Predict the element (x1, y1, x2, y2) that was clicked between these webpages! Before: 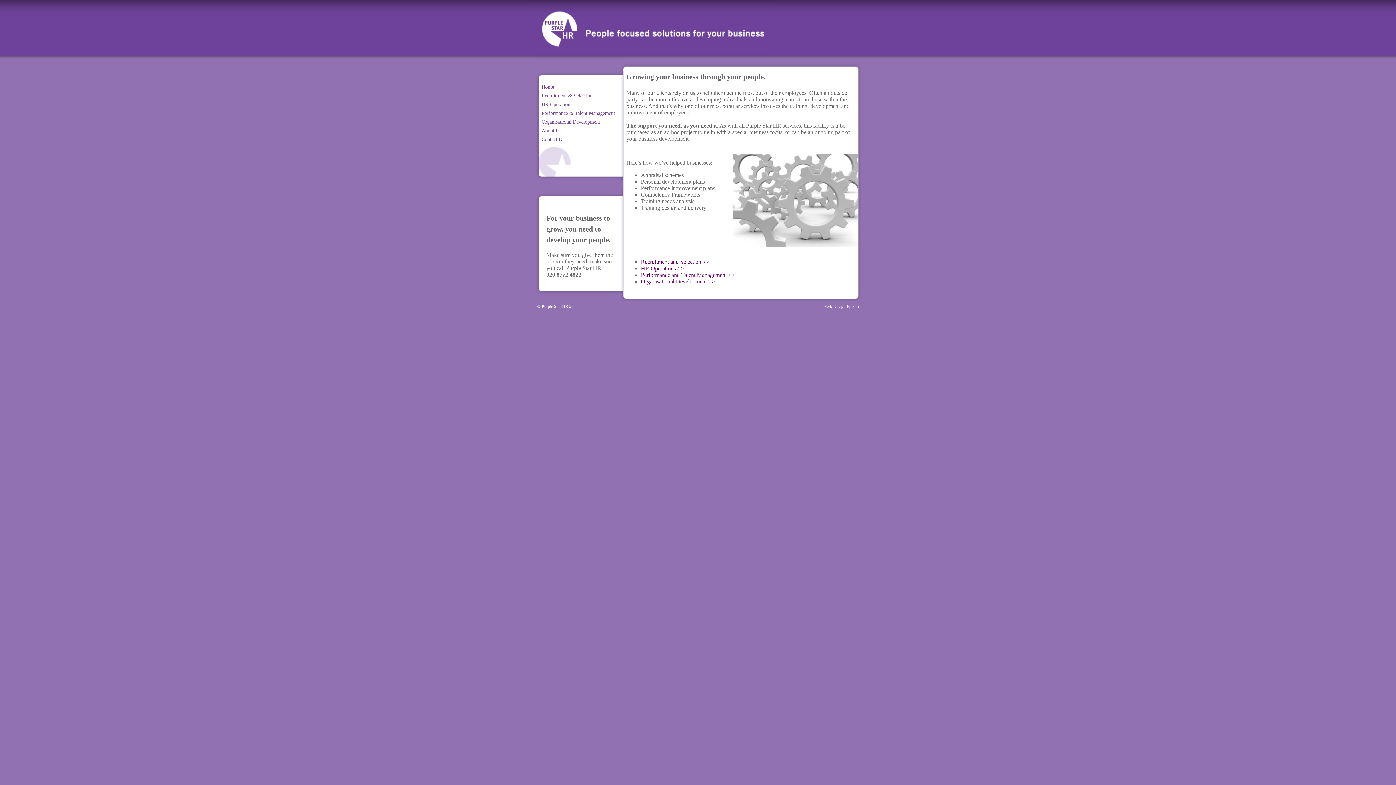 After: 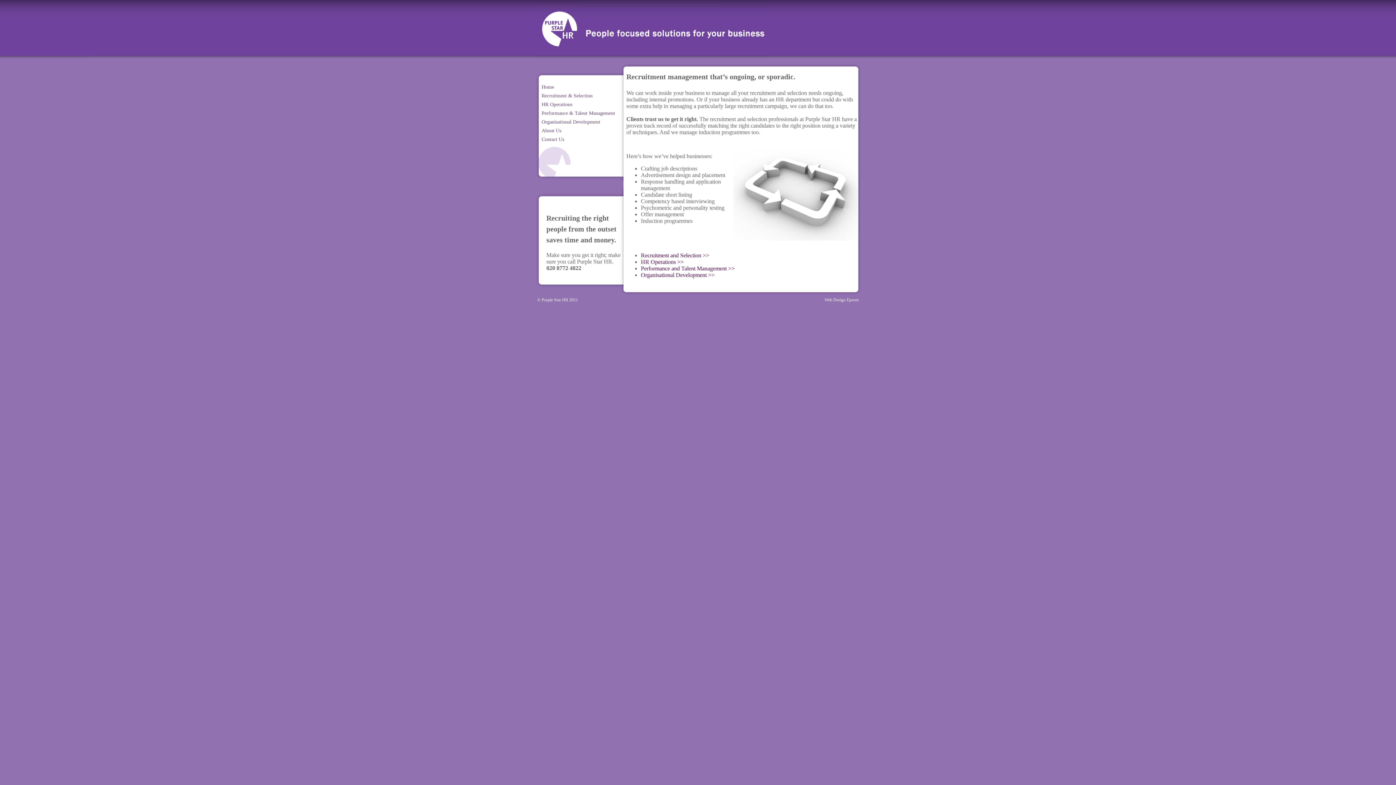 Action: bbox: (541, 93, 592, 98) label: Recruitment & Selection